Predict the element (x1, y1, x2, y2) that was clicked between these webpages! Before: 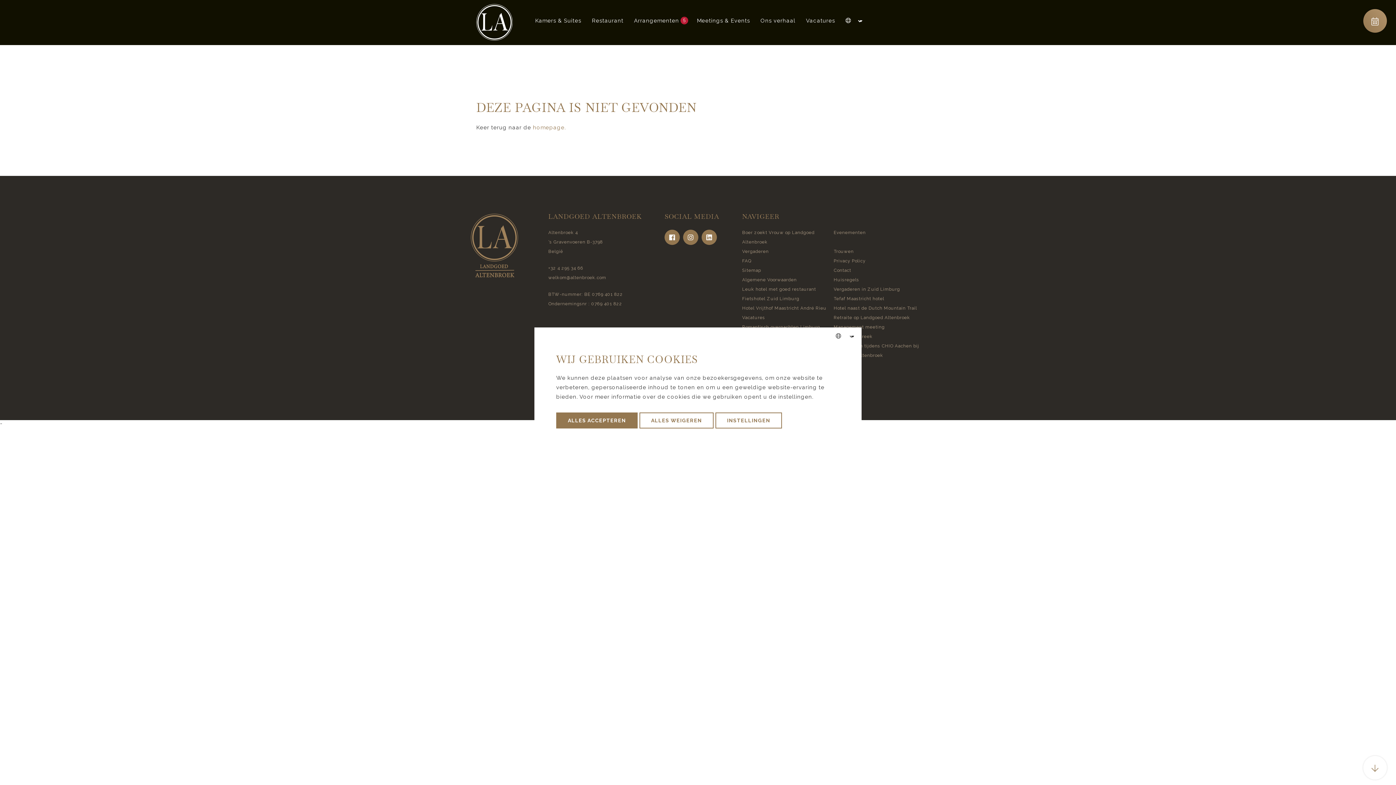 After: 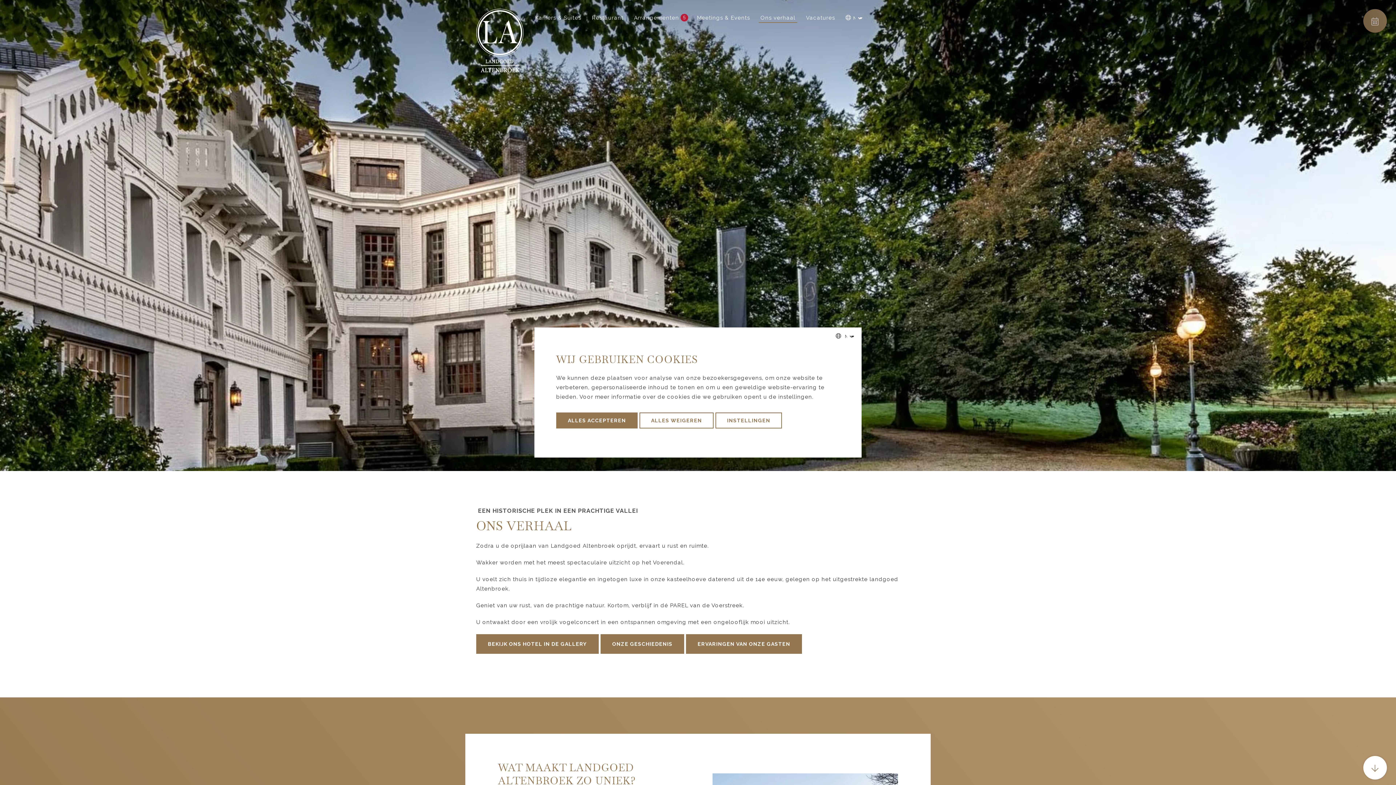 Action: label: Ons verhaal bbox: (758, 15, 797, 25)